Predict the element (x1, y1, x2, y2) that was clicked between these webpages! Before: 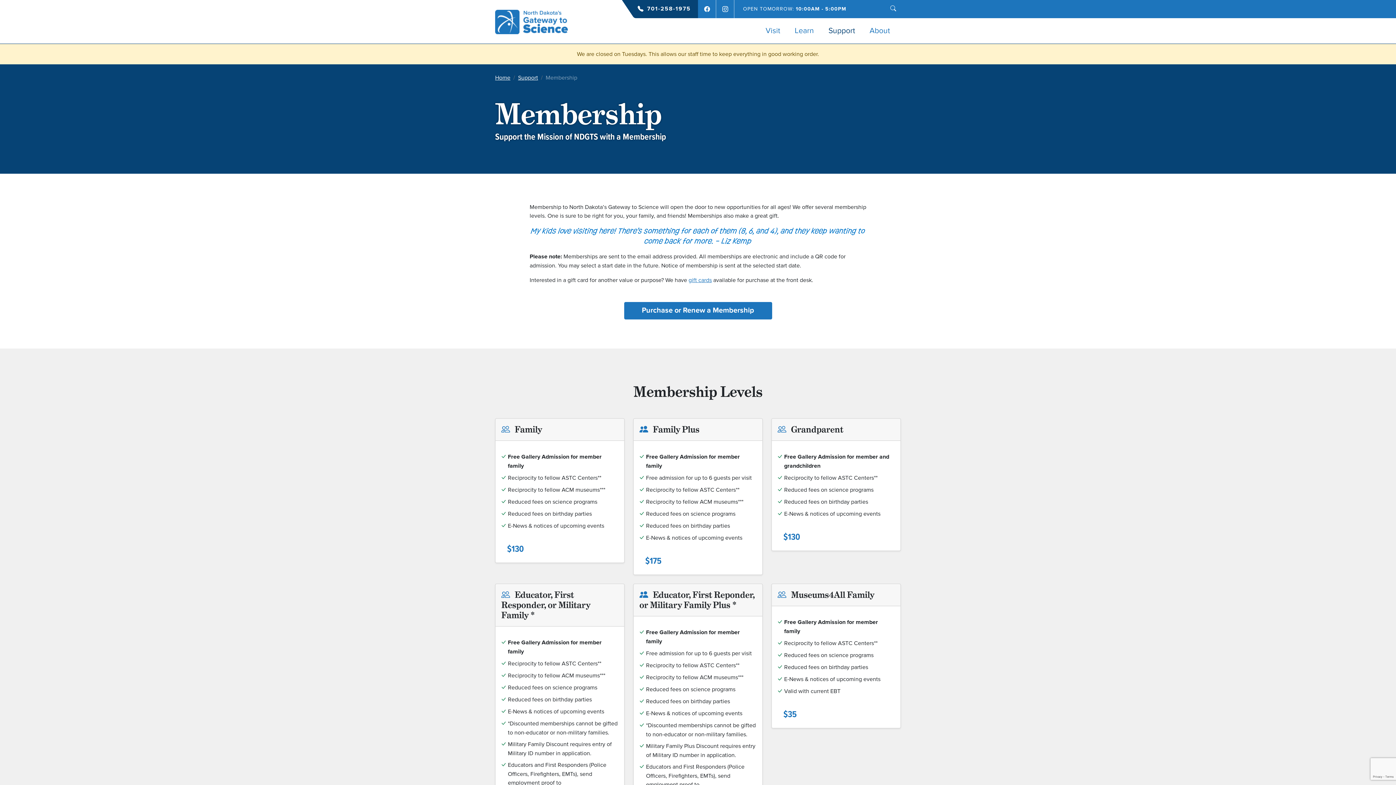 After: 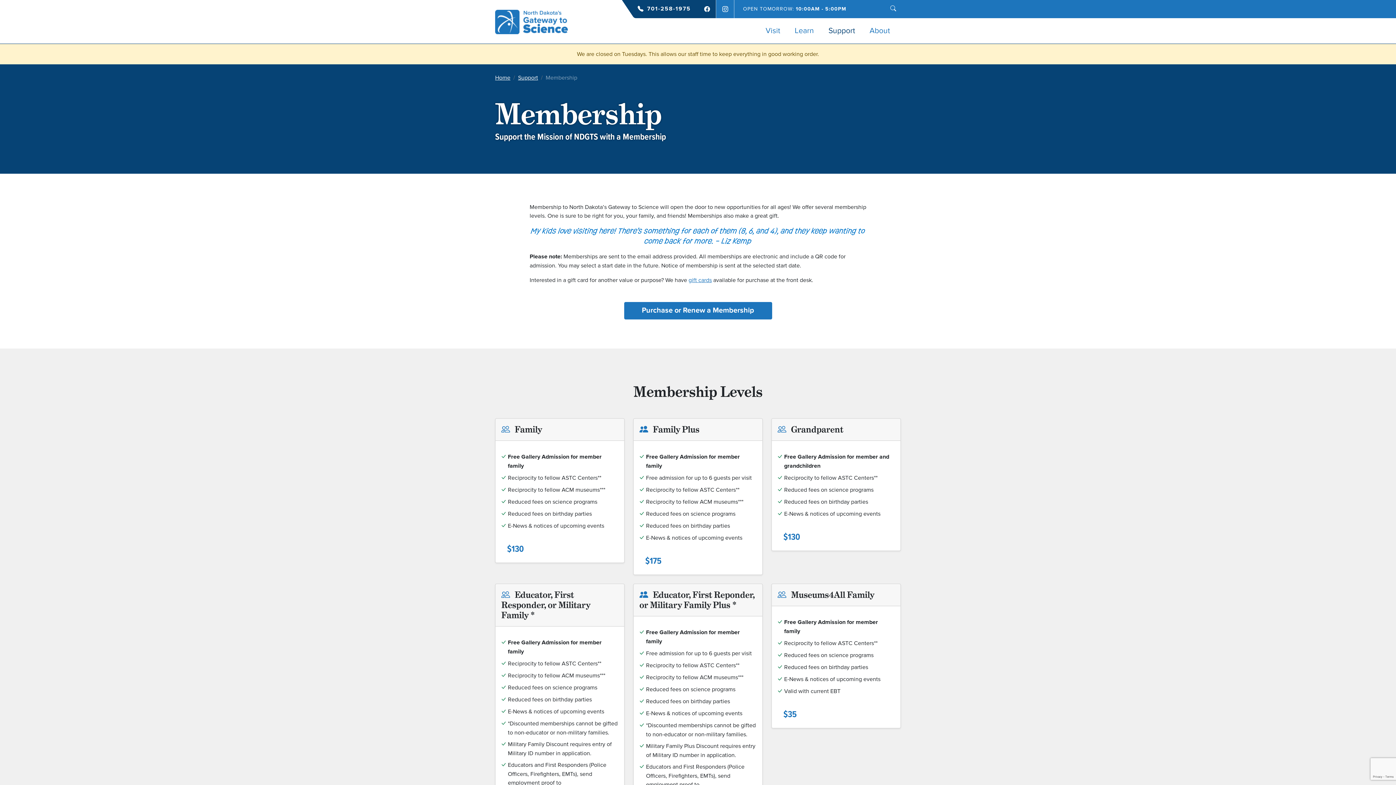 Action: bbox: (698, 0, 716, 18)